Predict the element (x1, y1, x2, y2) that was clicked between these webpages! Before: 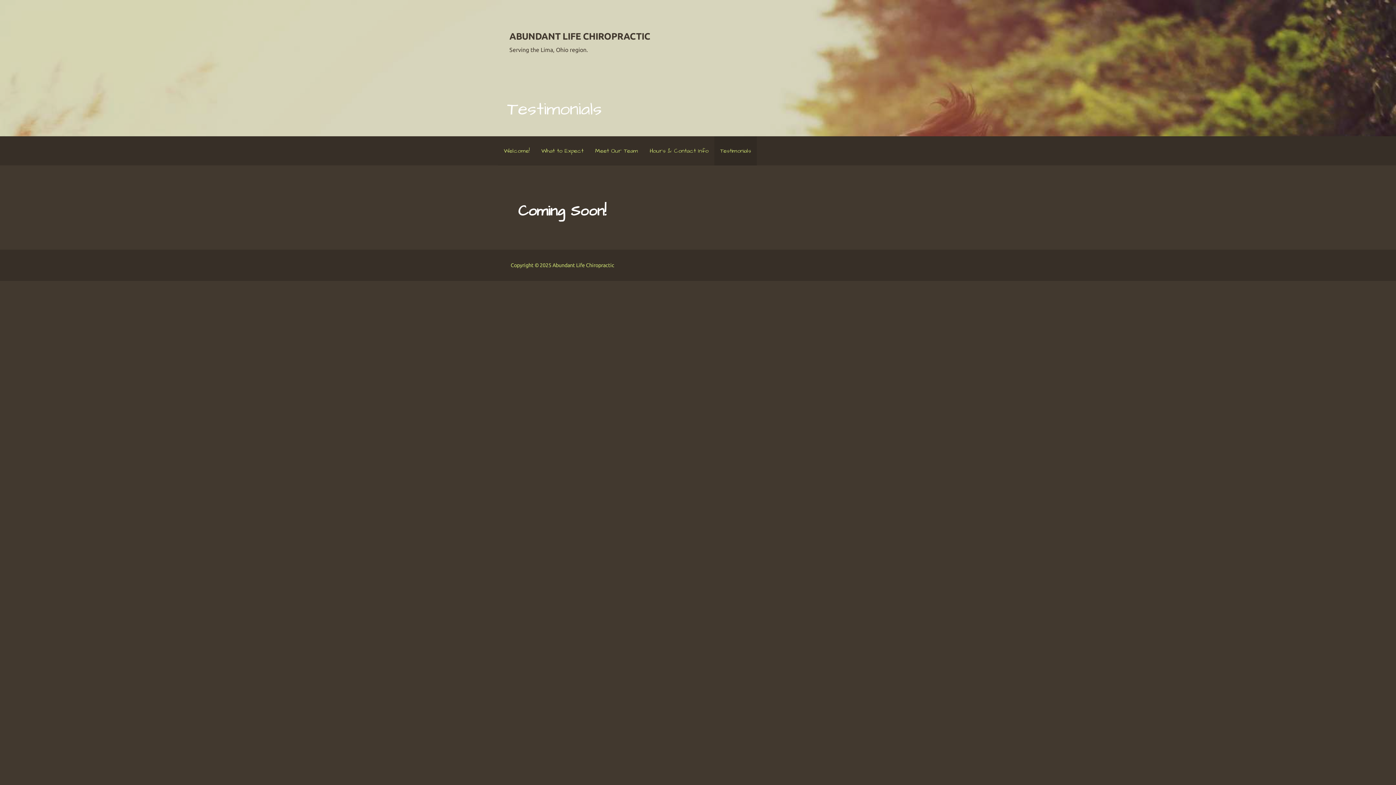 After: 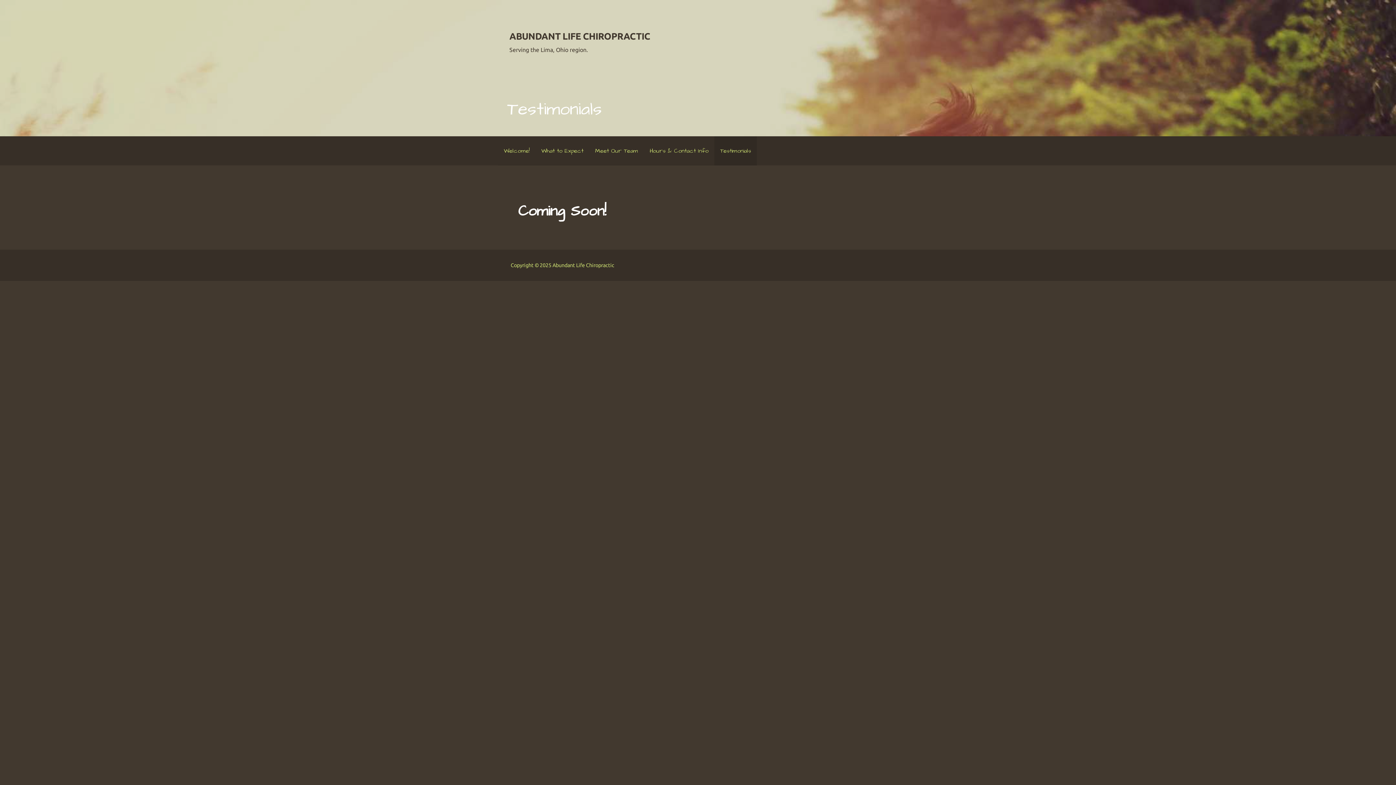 Action: label: Testimonials bbox: (714, 136, 757, 165)